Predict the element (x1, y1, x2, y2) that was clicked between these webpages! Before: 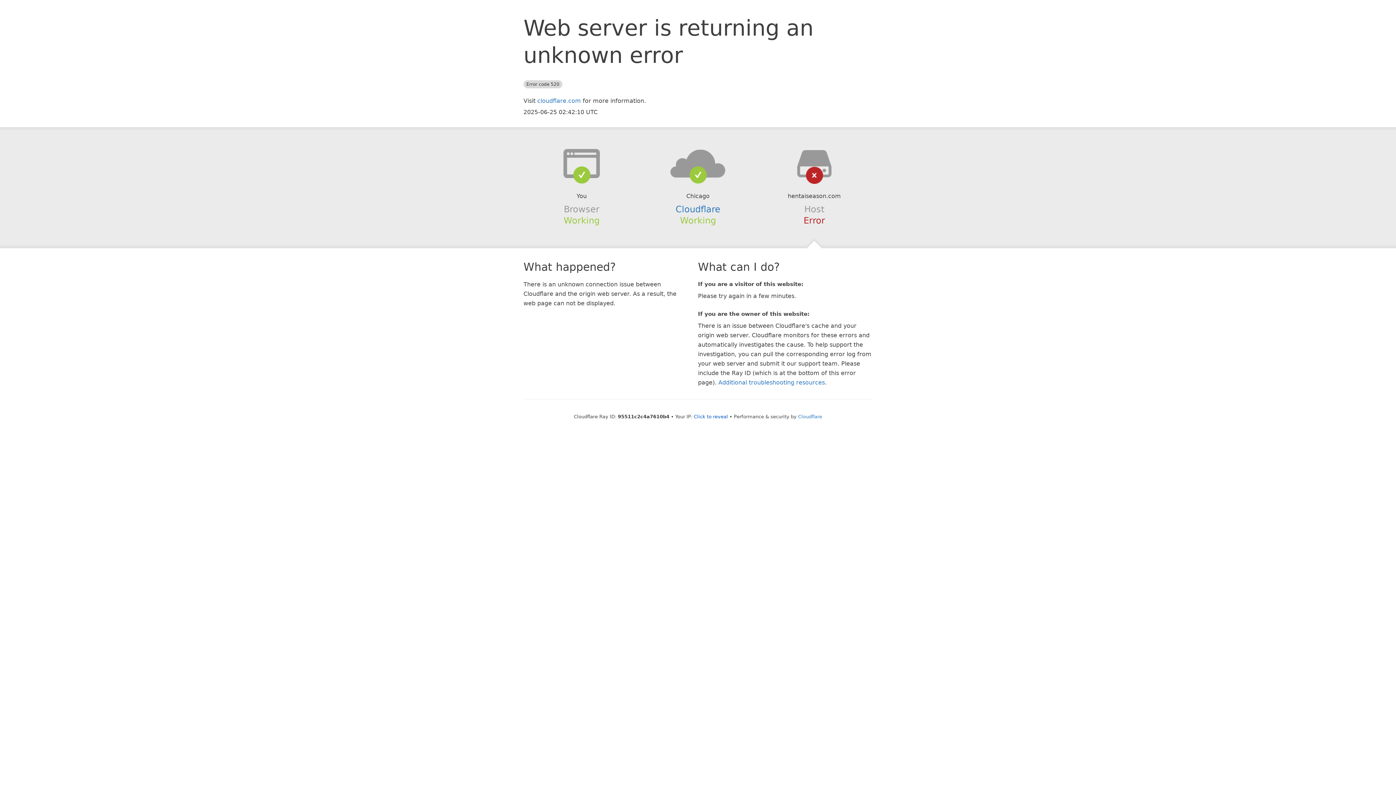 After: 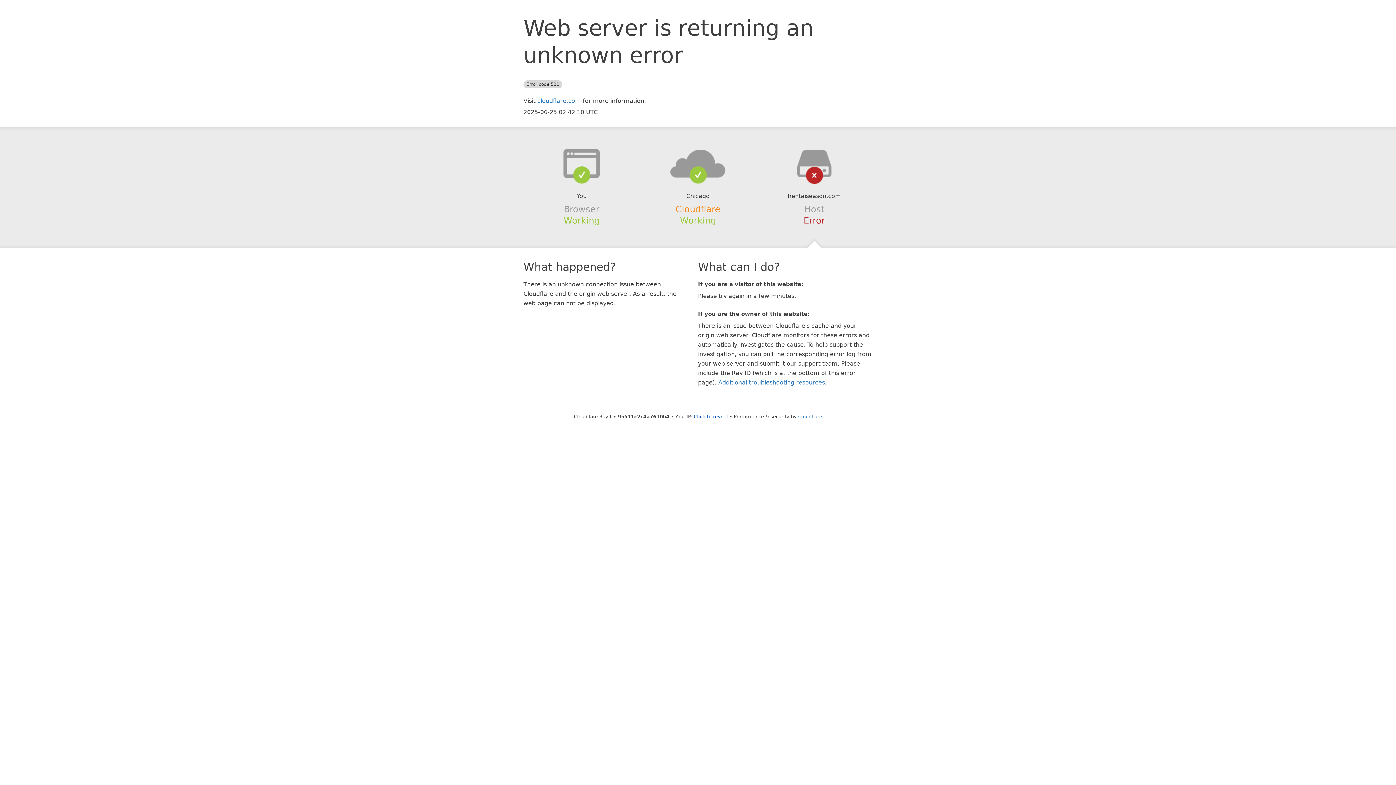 Action: label: Cloudflare bbox: (675, 204, 720, 214)